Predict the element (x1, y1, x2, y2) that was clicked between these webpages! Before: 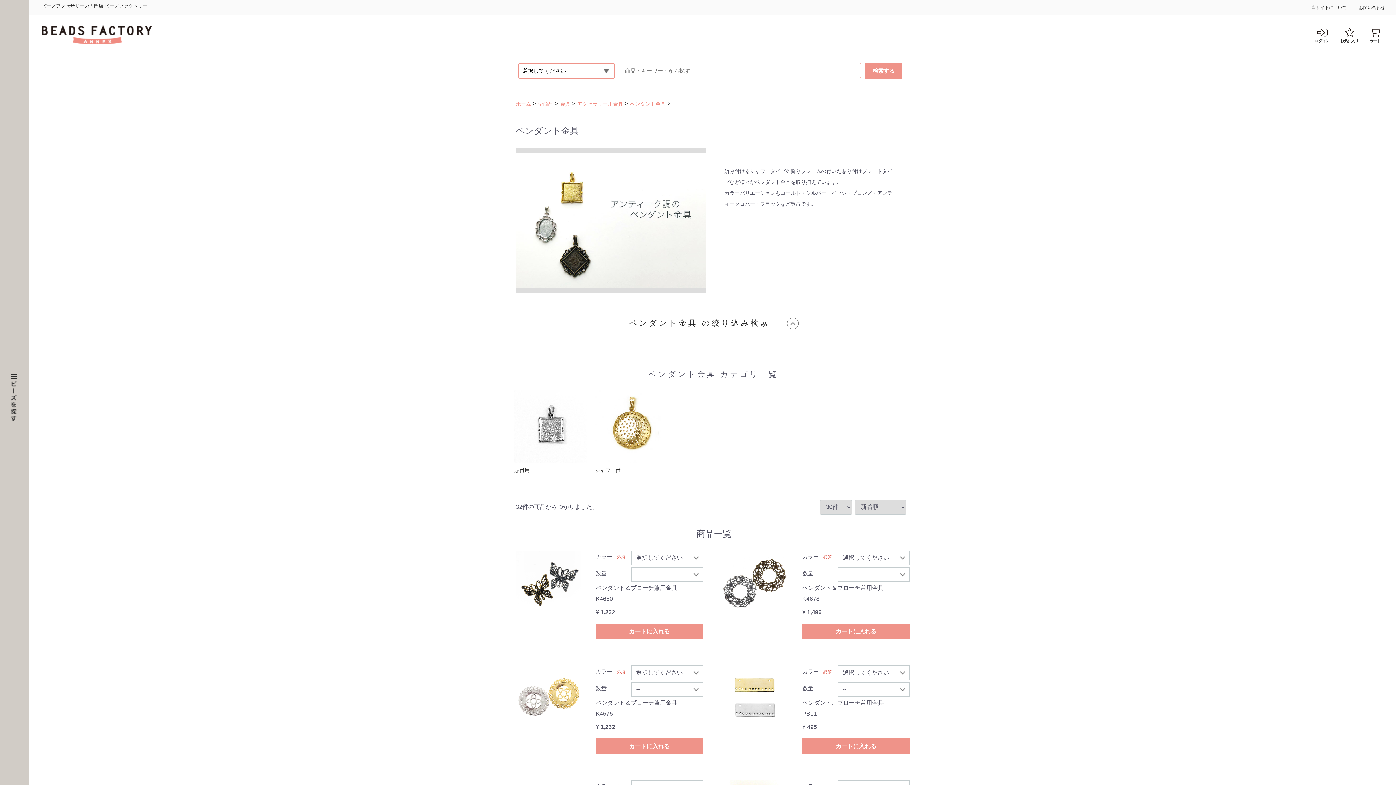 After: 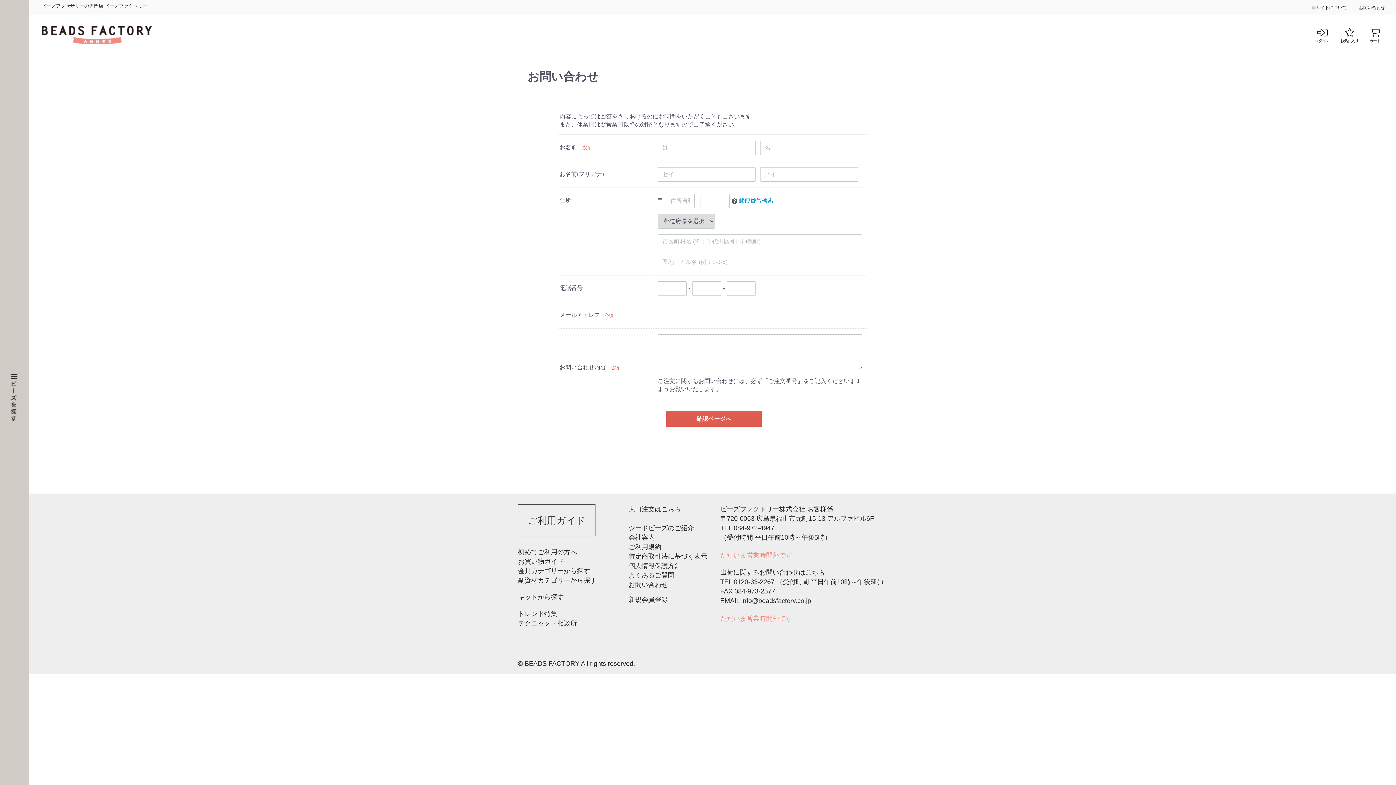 Action: label: お問い合わせ bbox: (1353, 5, 1390, 9)